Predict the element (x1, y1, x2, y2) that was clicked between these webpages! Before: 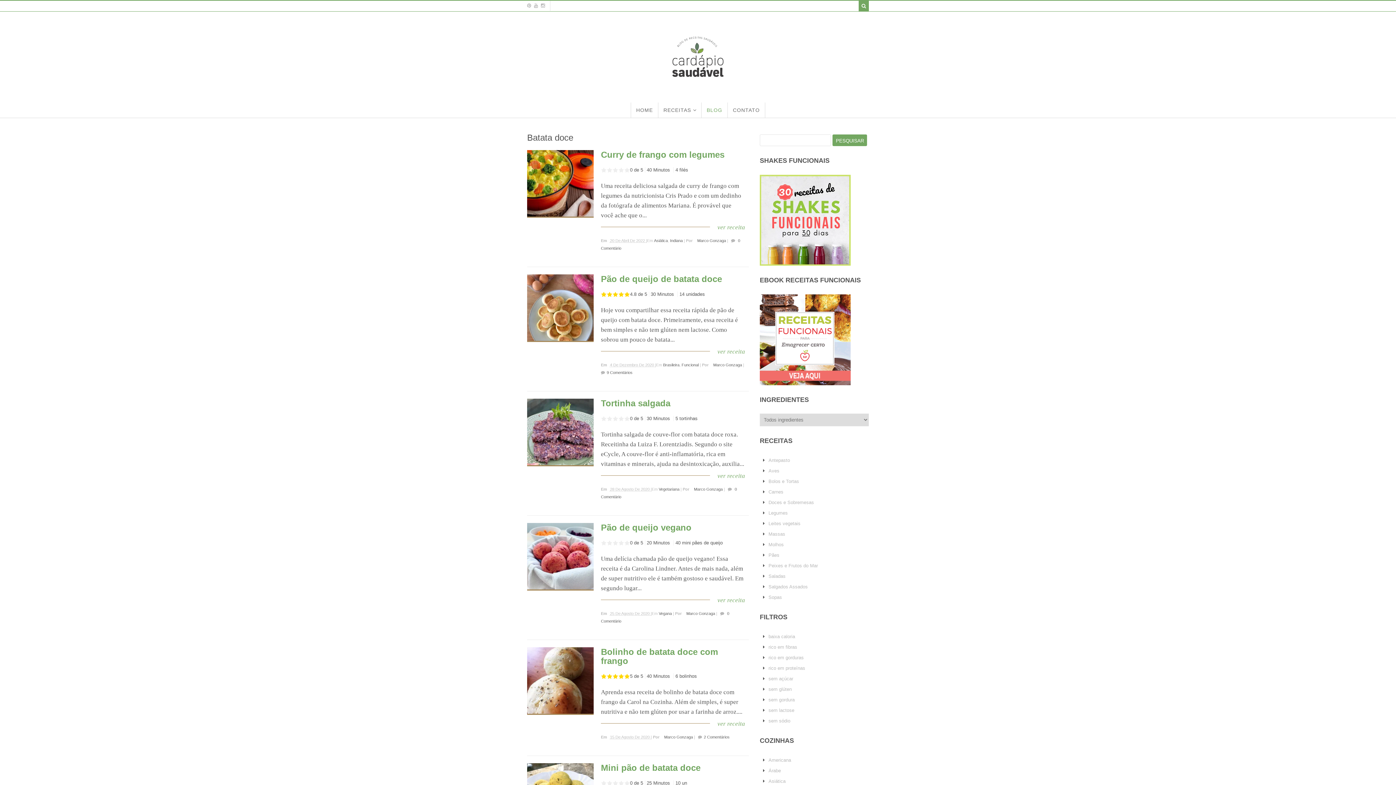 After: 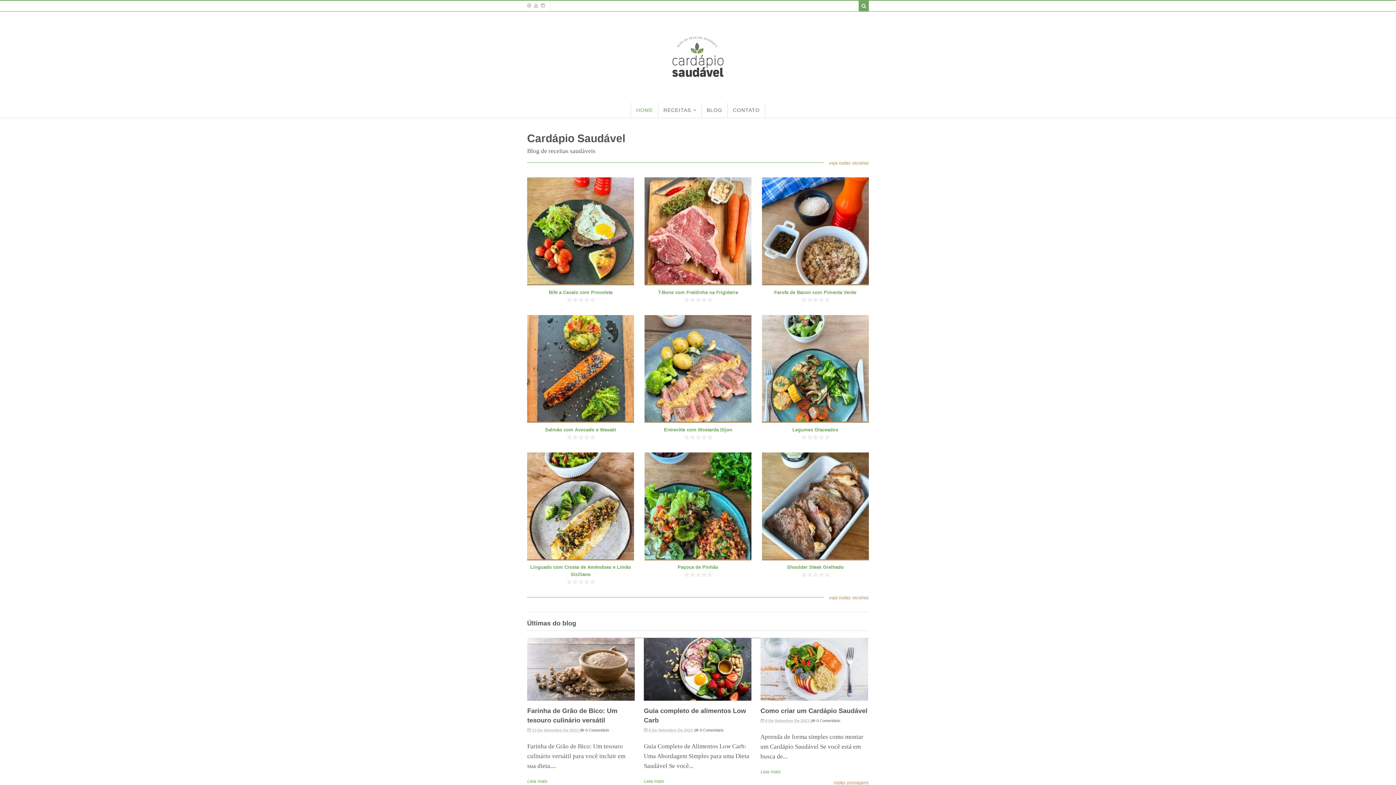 Action: bbox: (667, 81, 729, 86)